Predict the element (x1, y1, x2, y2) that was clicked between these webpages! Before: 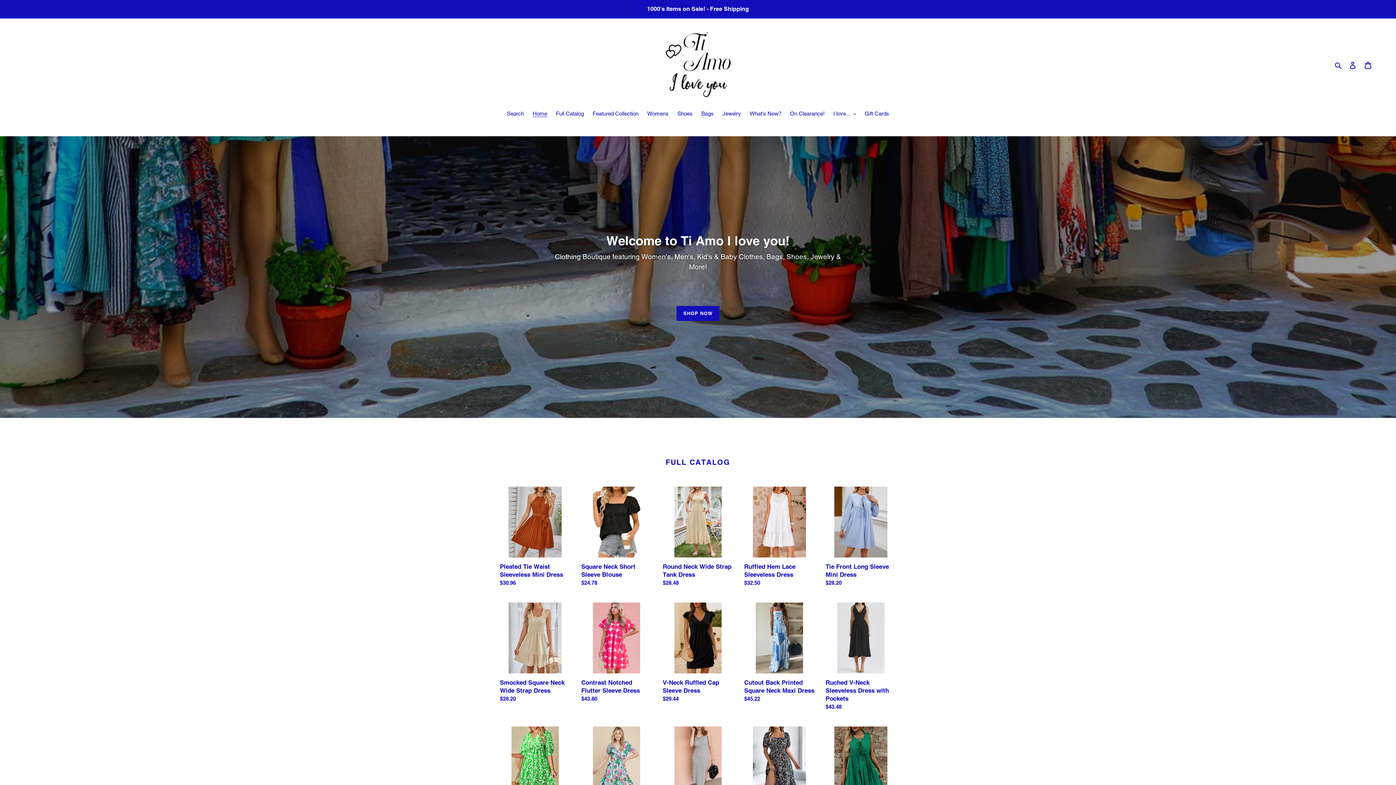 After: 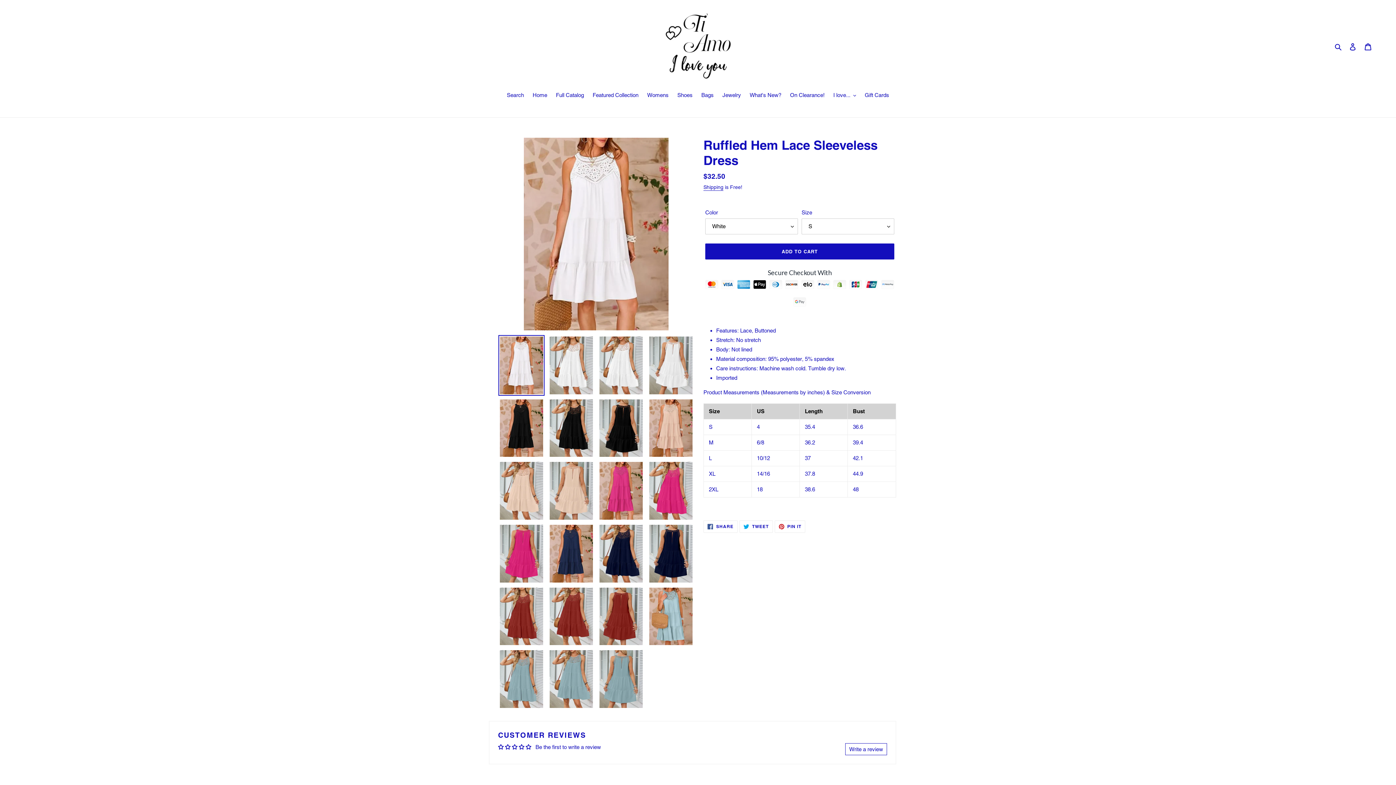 Action: bbox: (744, 486, 814, 590) label: Ruffled Hem Lace Sleeveless Dress